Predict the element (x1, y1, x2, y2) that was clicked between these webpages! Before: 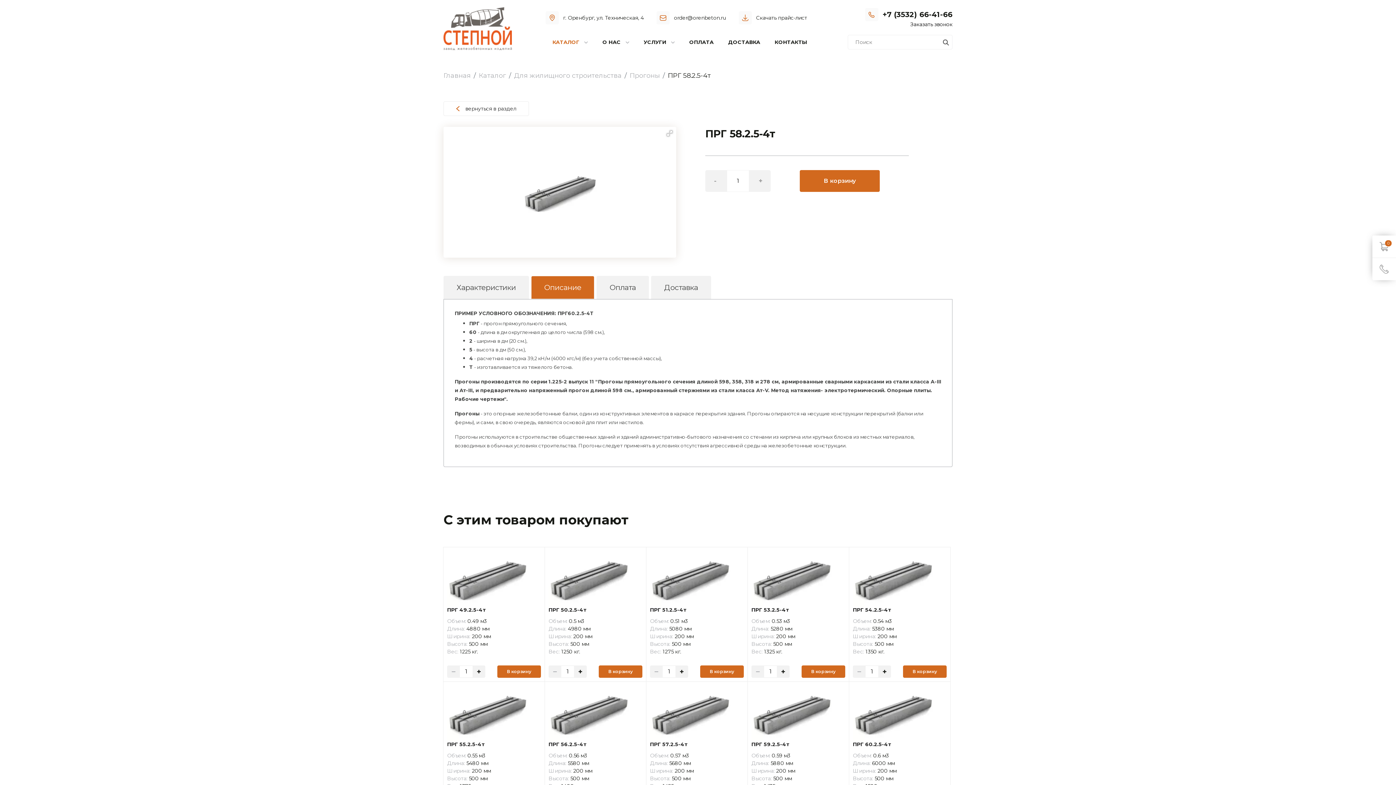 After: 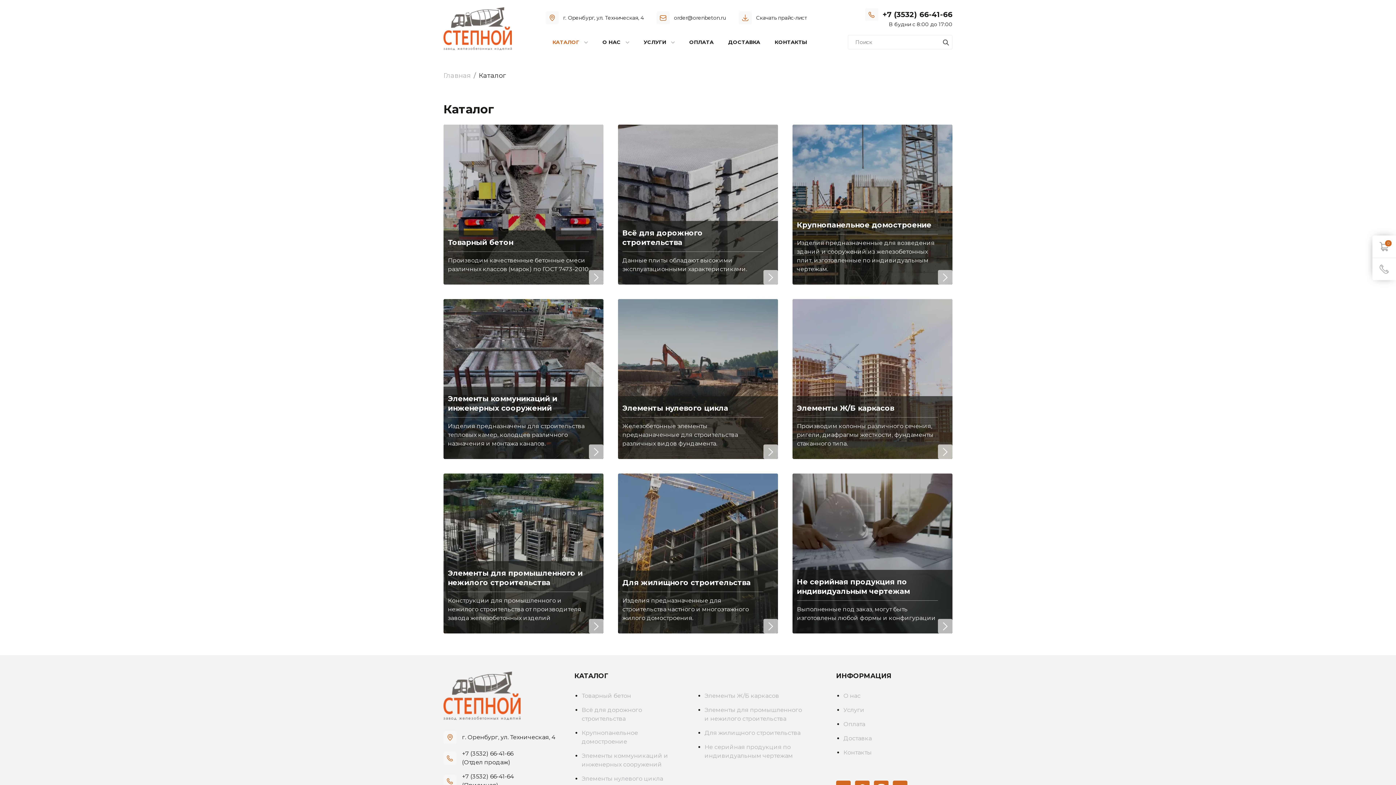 Action: bbox: (545, 36, 595, 48) label: КАТАЛОГ